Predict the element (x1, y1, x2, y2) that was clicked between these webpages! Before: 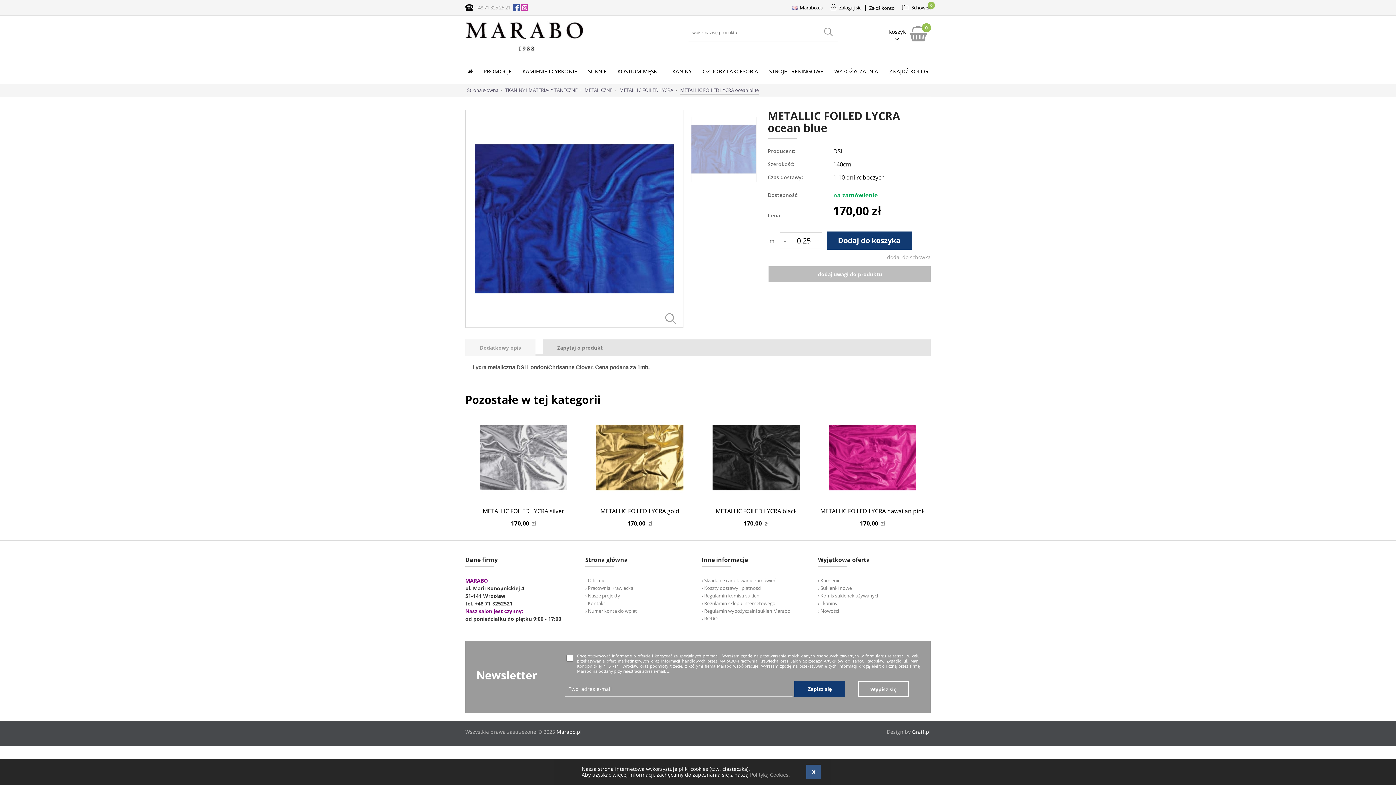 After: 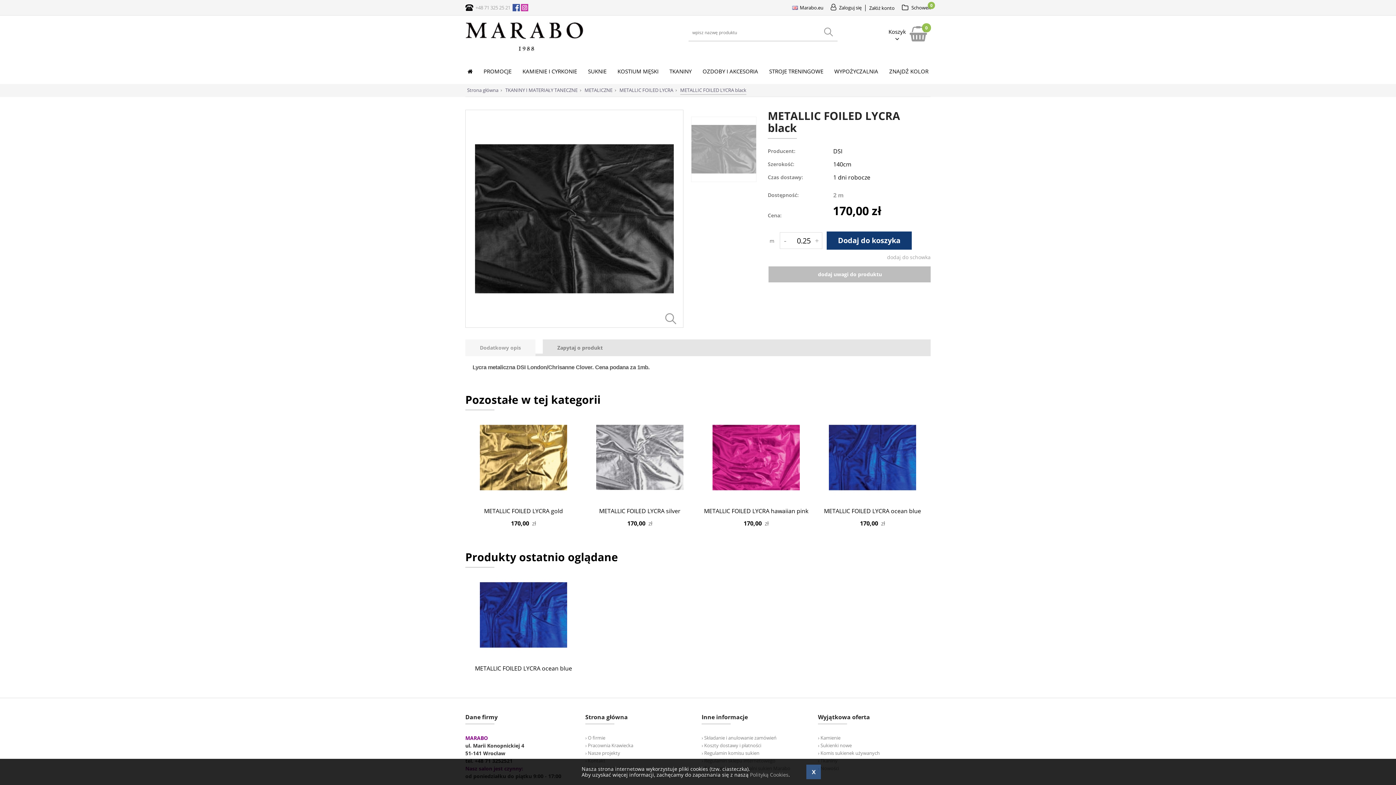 Action: label: METALLIC FOILED LYCRA black bbox: (715, 507, 796, 515)